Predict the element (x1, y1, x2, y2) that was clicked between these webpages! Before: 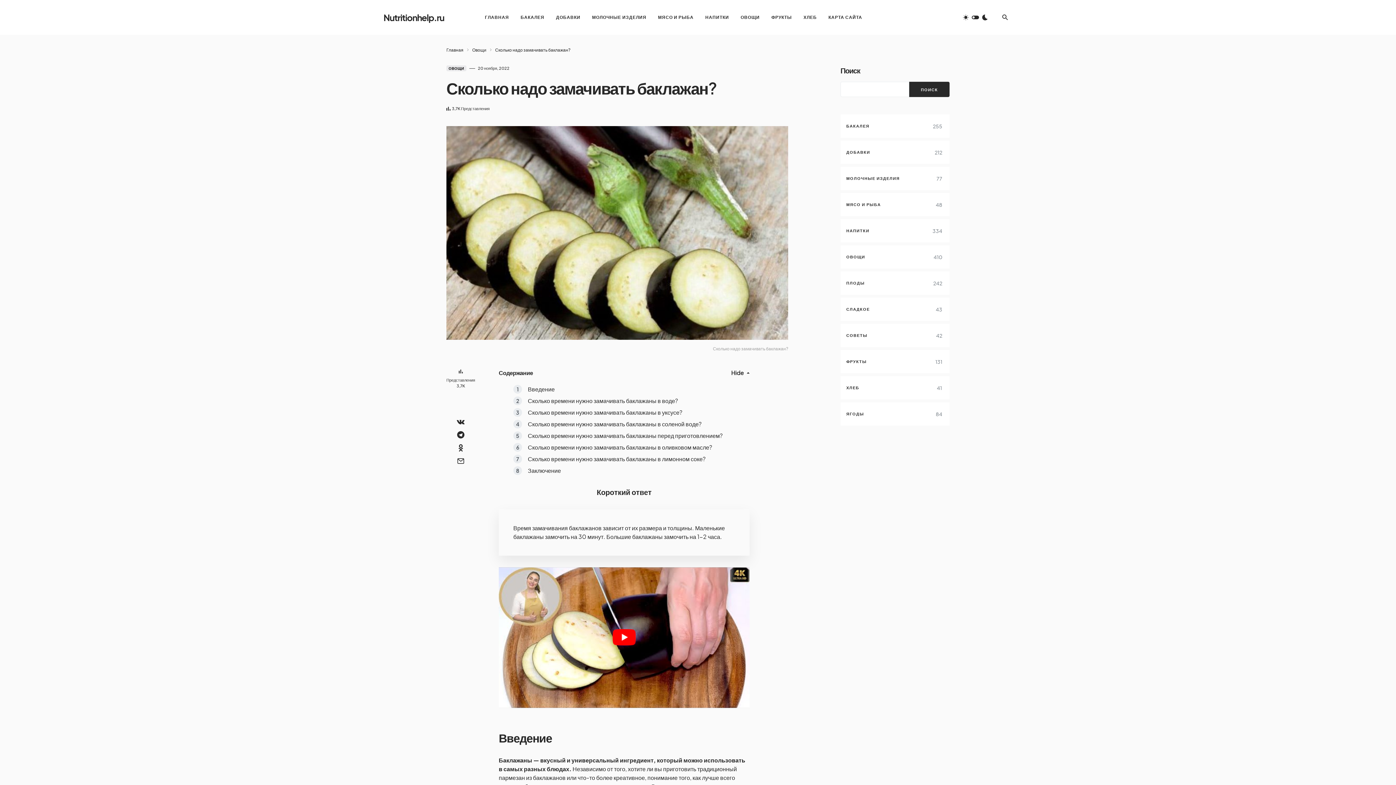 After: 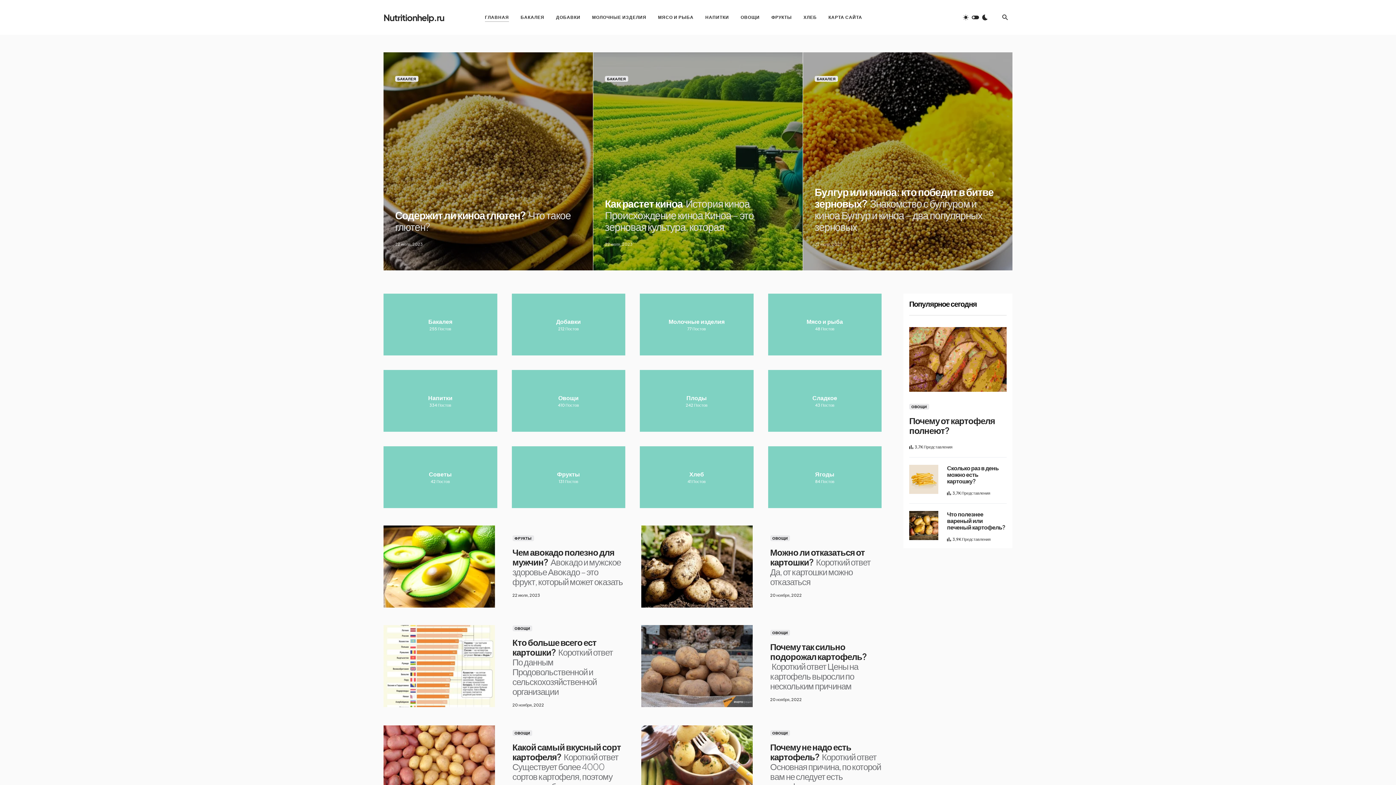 Action: bbox: (446, 47, 463, 52) label: Главная